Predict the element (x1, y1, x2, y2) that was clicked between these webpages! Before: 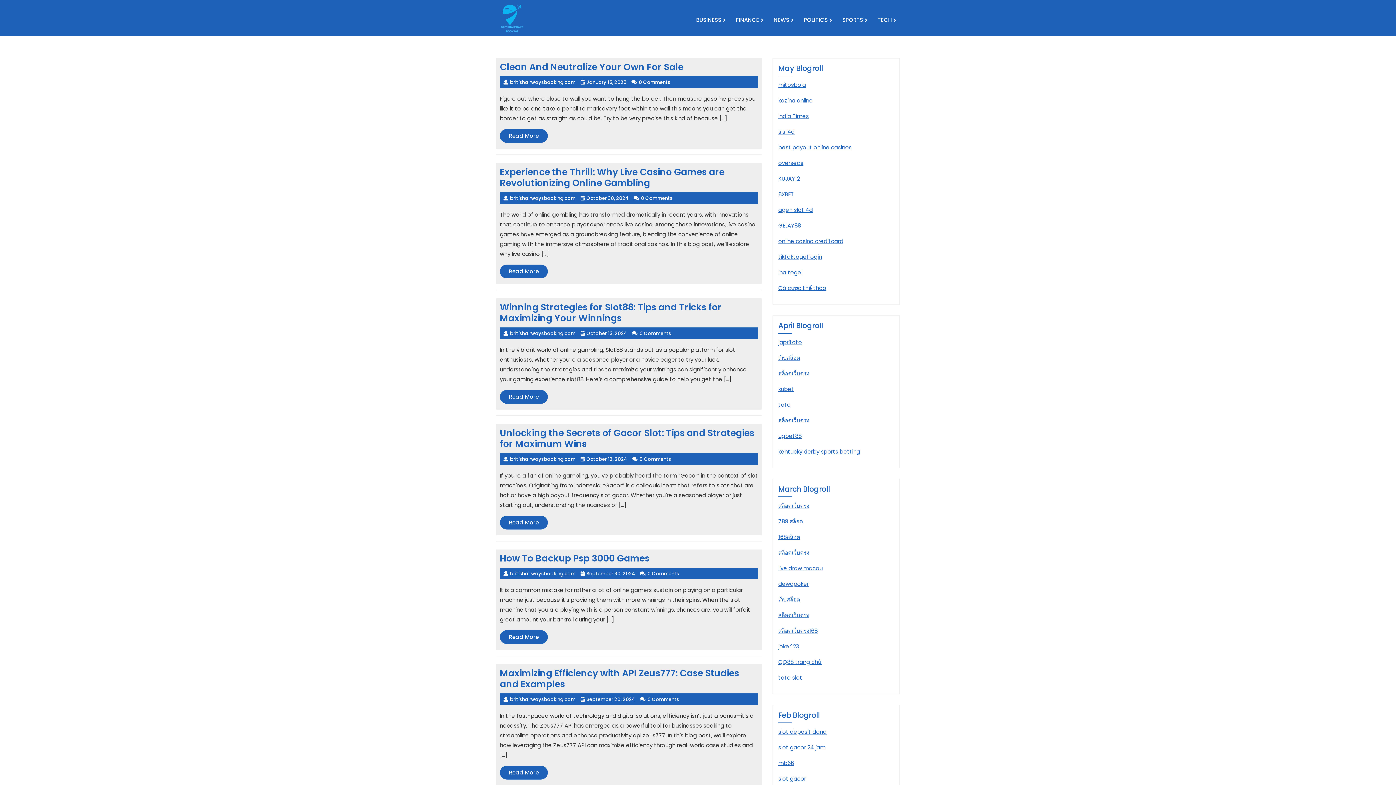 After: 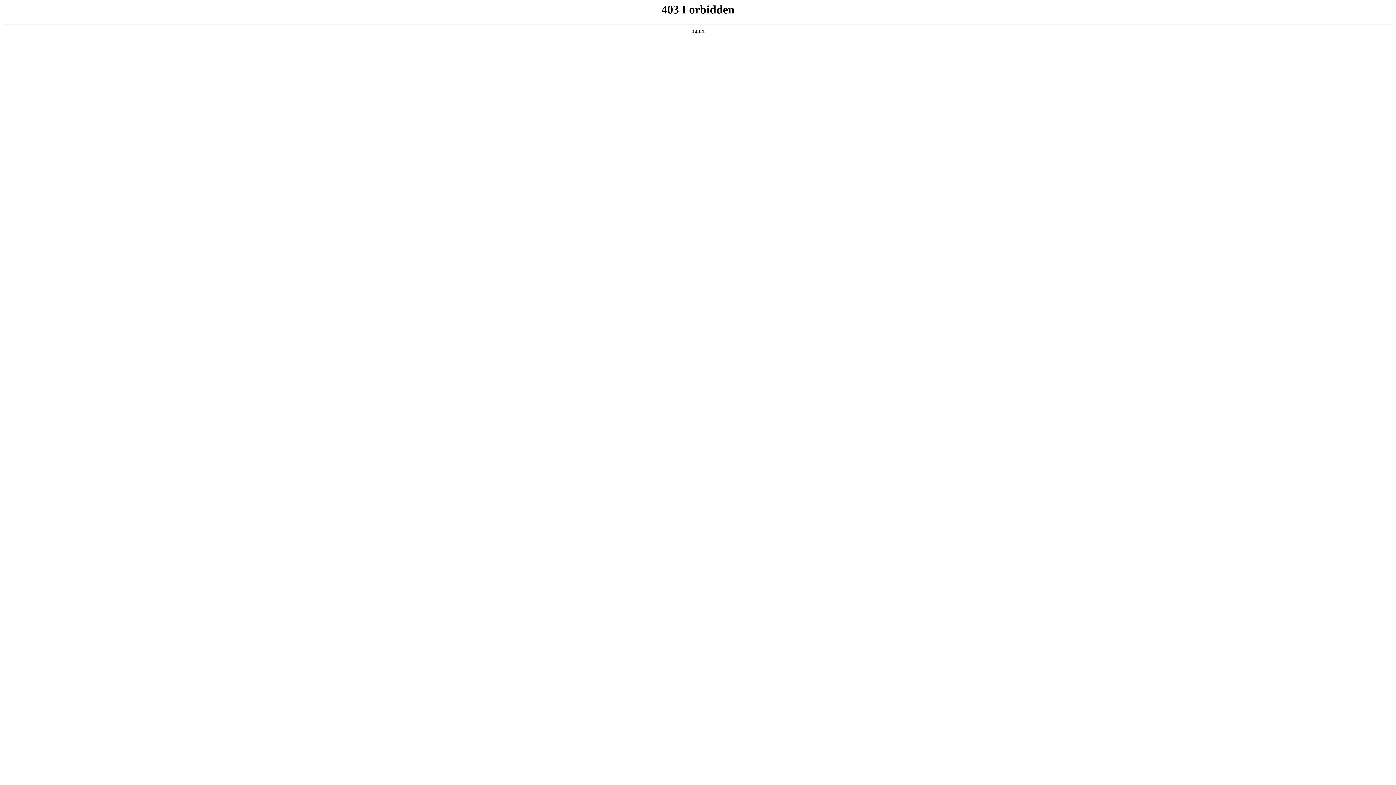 Action: bbox: (778, 549, 809, 556) label: สล็อตเว็บตรง